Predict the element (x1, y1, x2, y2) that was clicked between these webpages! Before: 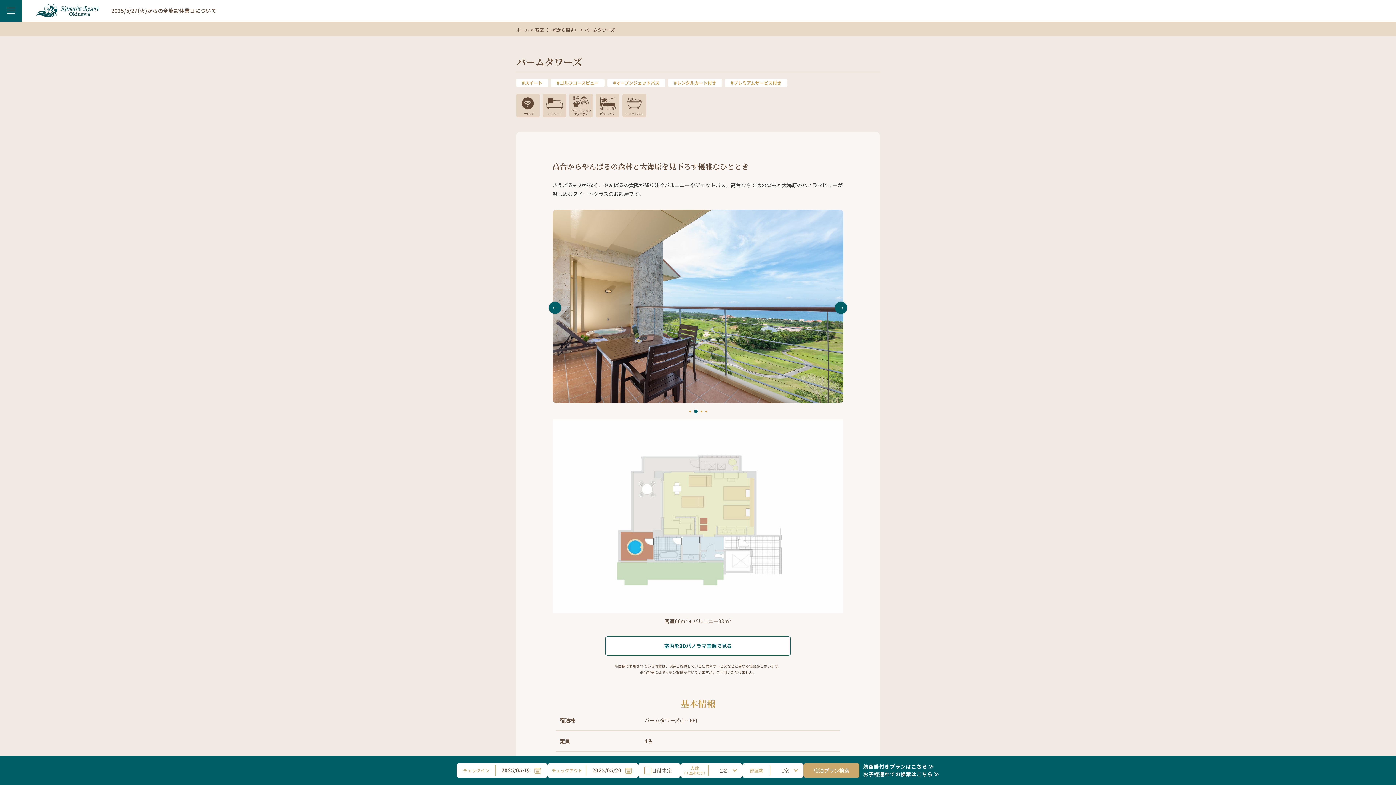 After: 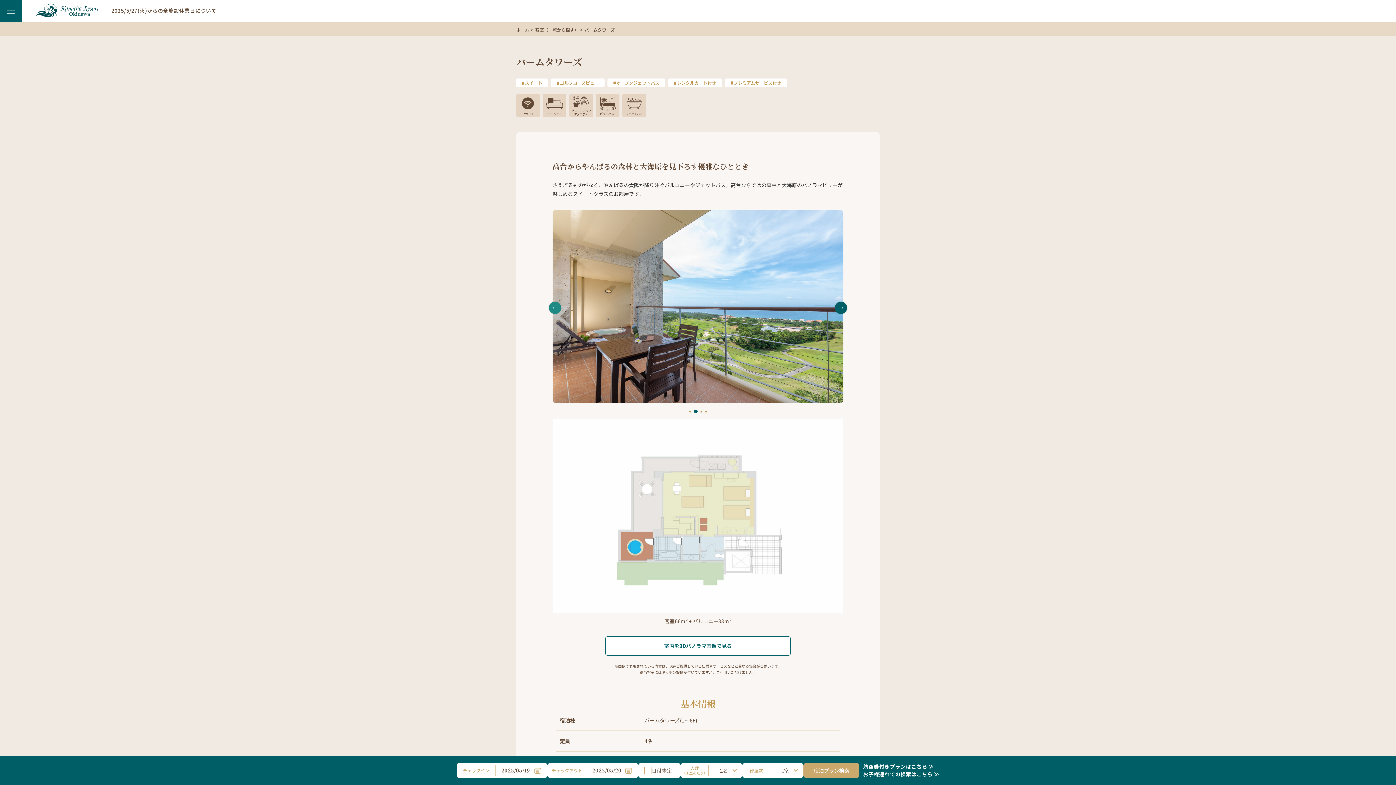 Action: label: Previous bbox: (549, 301, 561, 314)